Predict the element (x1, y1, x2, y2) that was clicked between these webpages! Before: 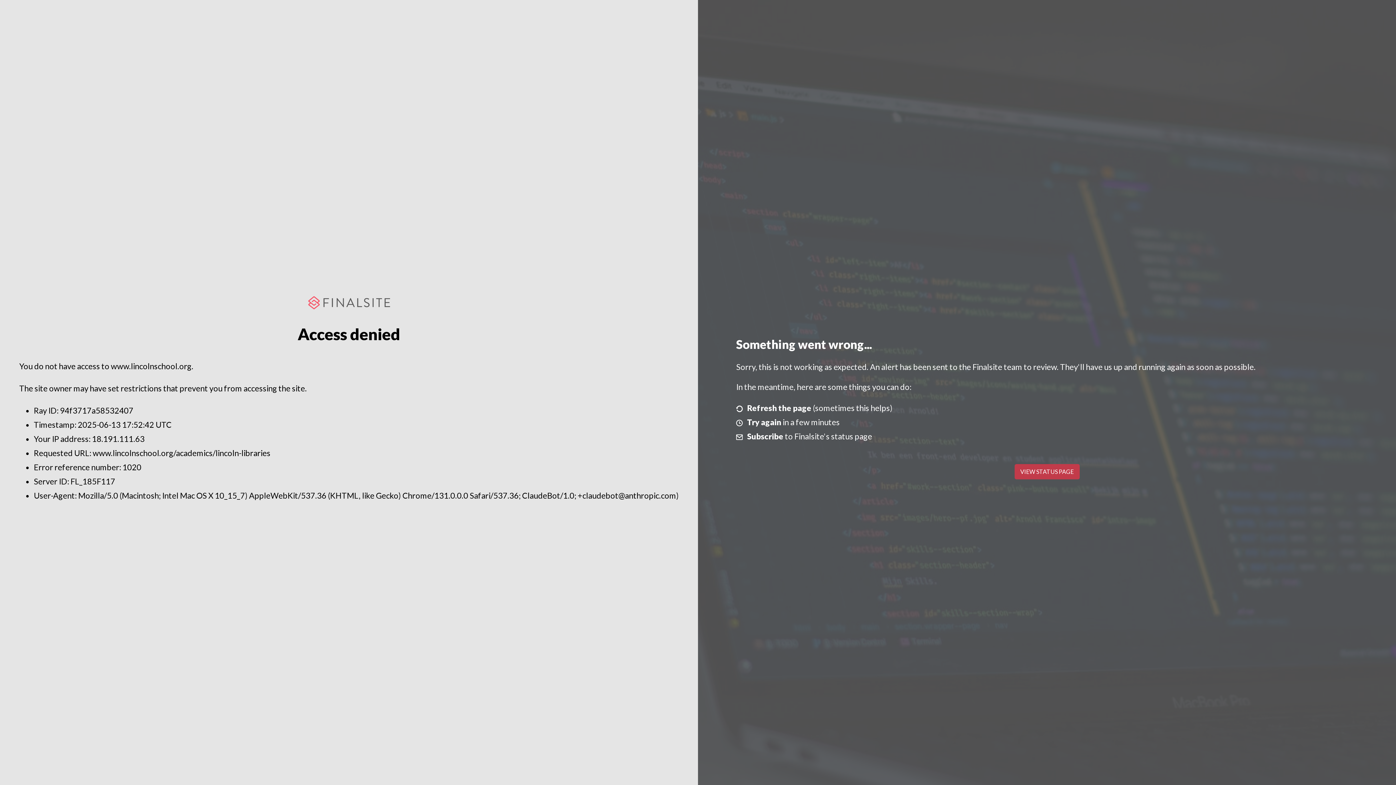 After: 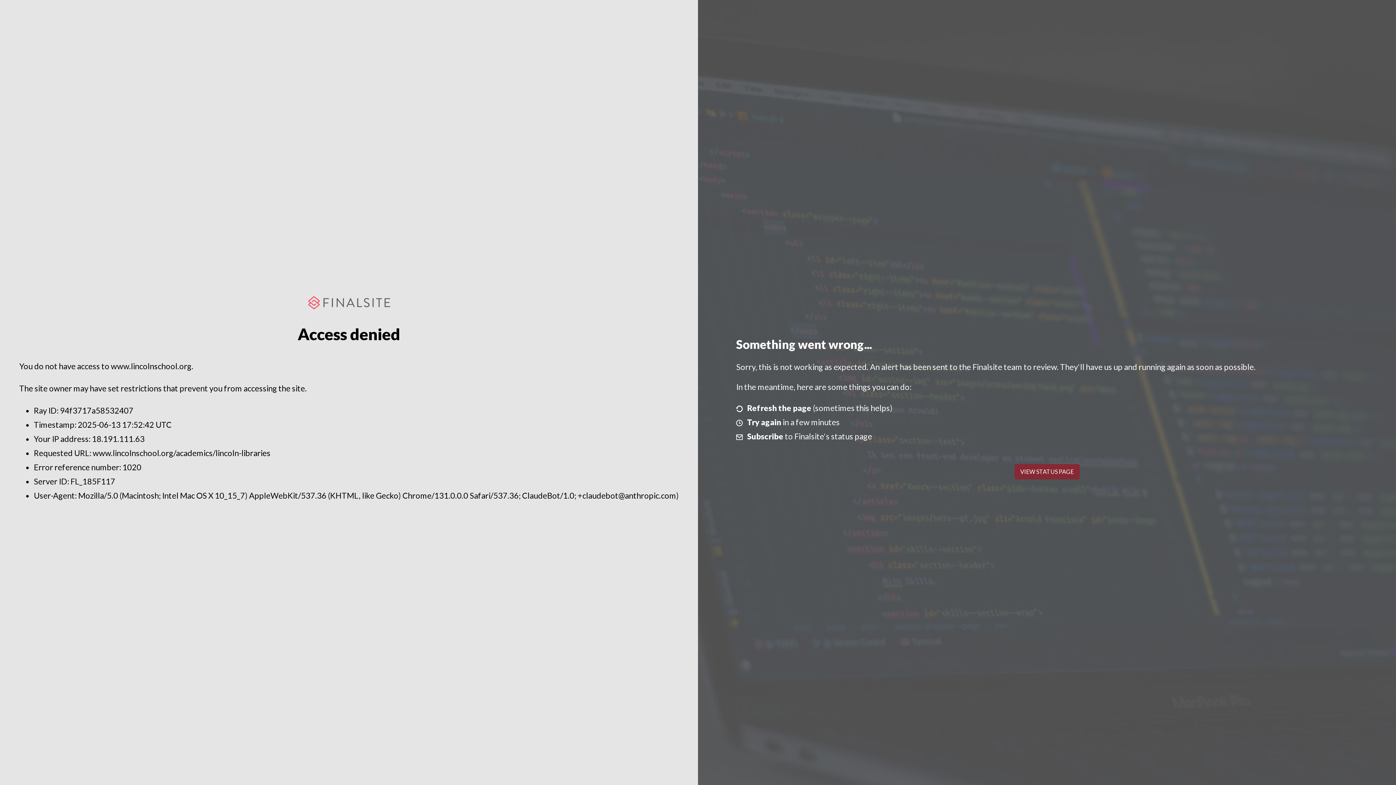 Action: bbox: (1014, 464, 1079, 479) label: VIEW STATUS PAGE